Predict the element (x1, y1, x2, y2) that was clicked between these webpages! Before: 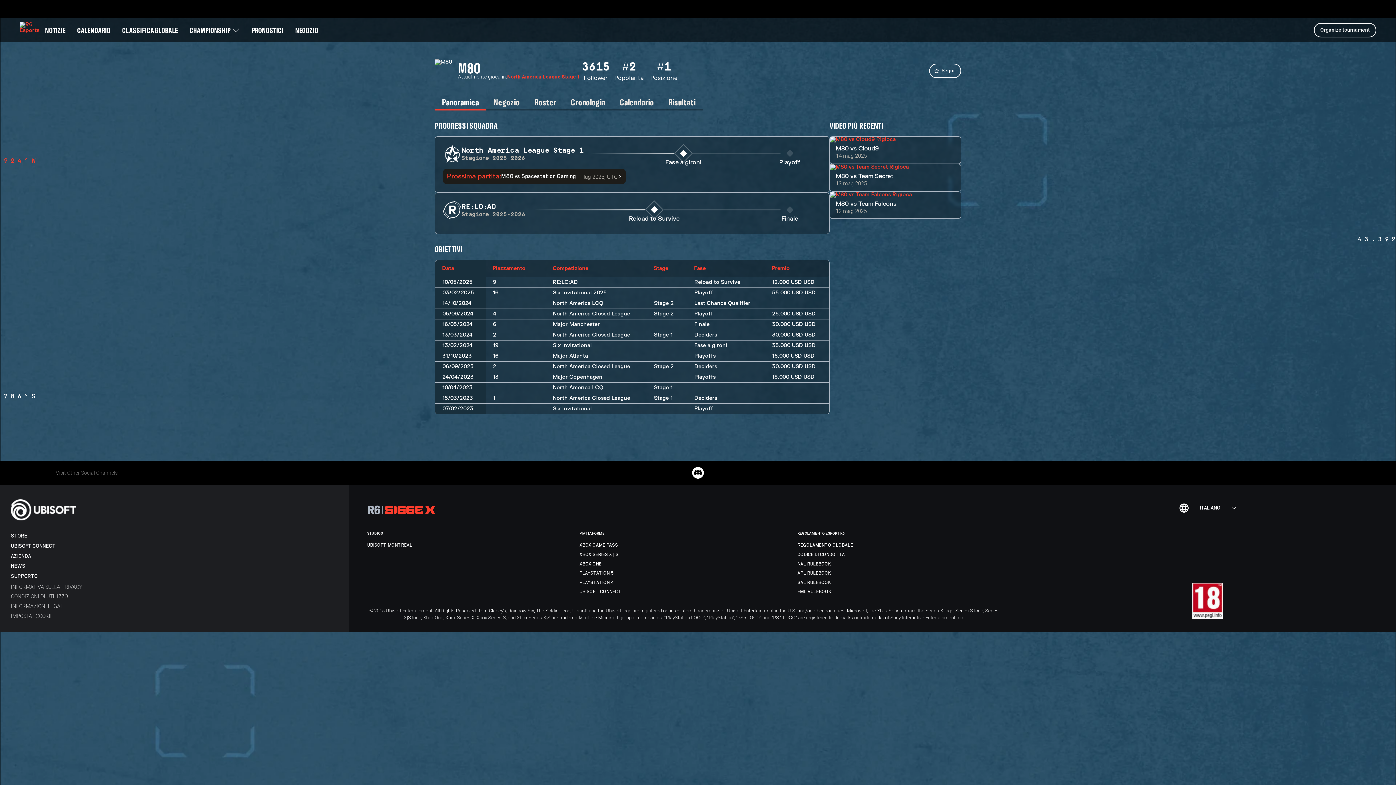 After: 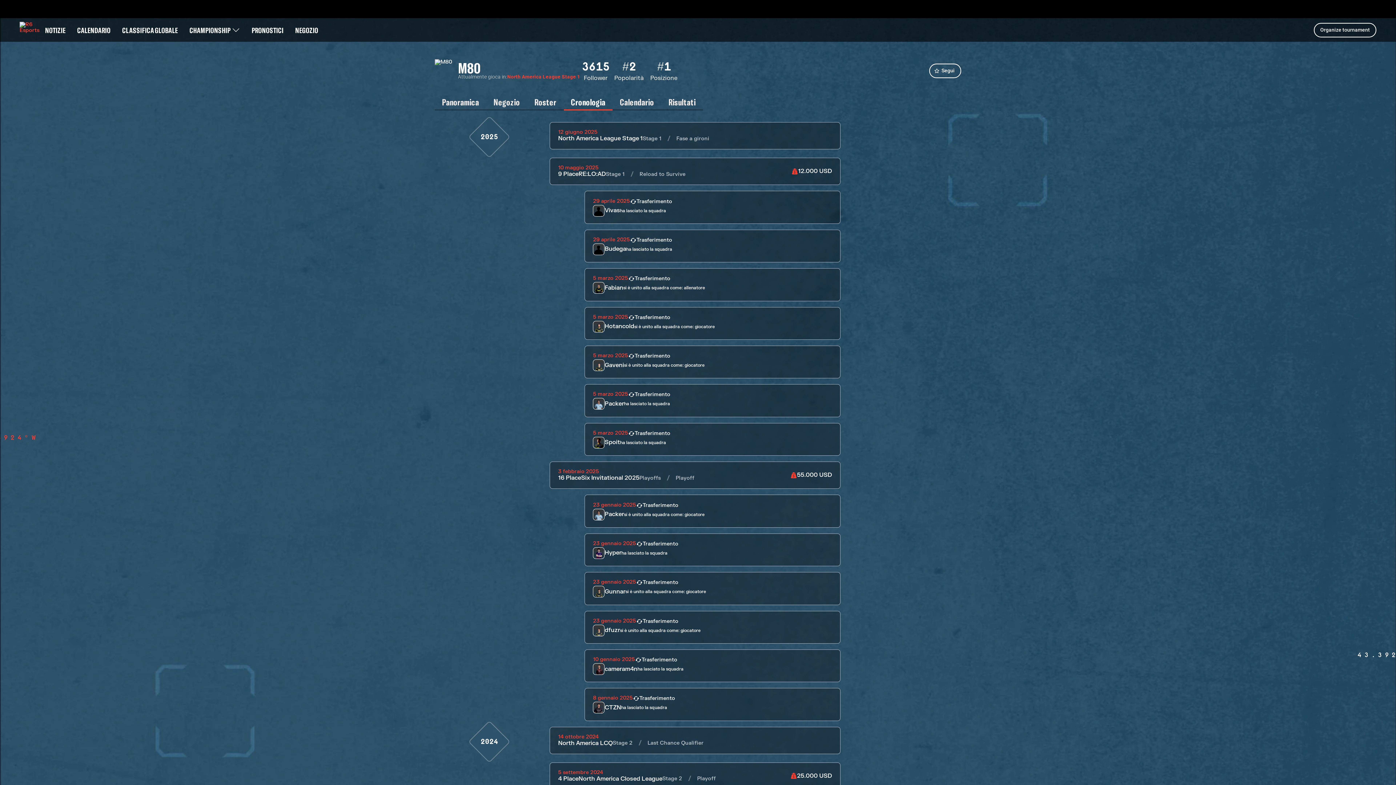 Action: bbox: (571, 98, 605, 105) label: Cronologia